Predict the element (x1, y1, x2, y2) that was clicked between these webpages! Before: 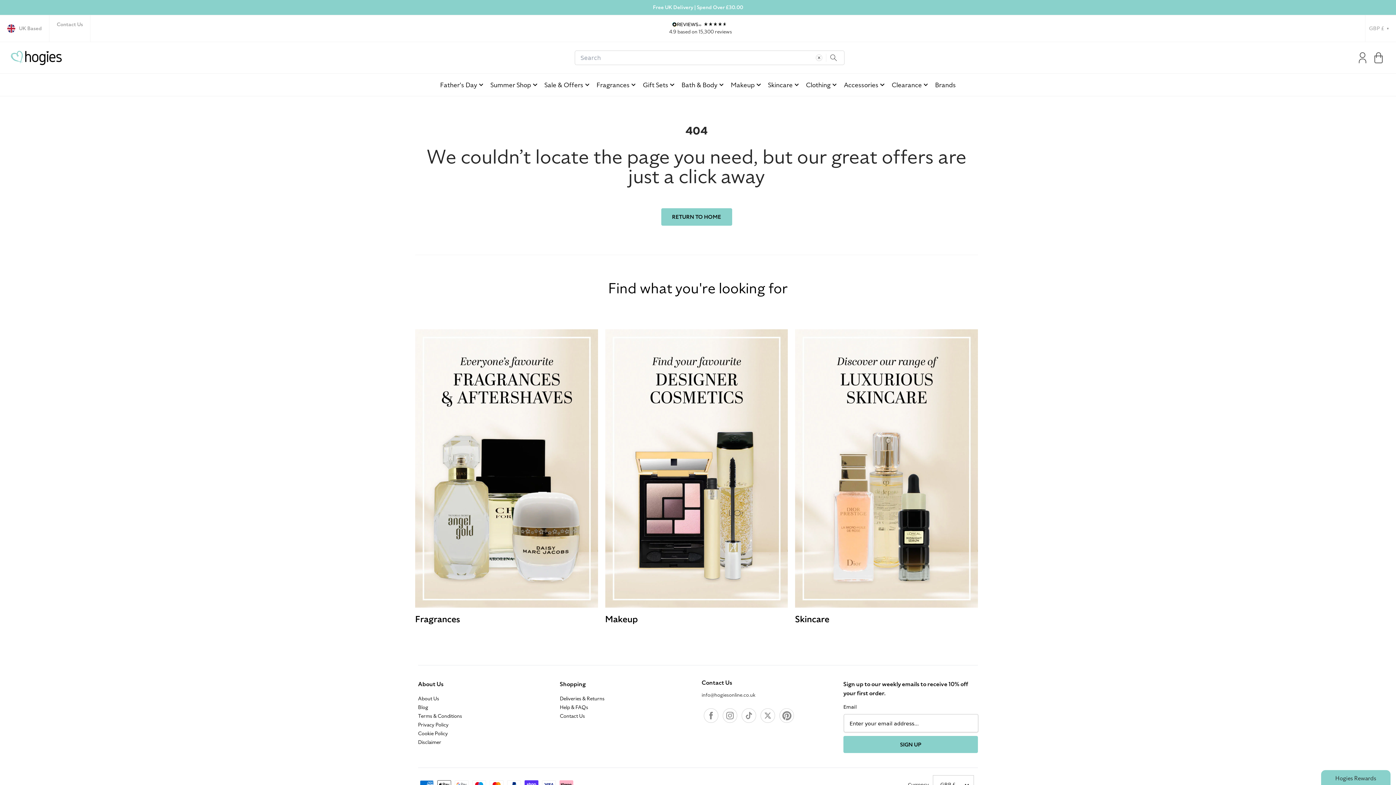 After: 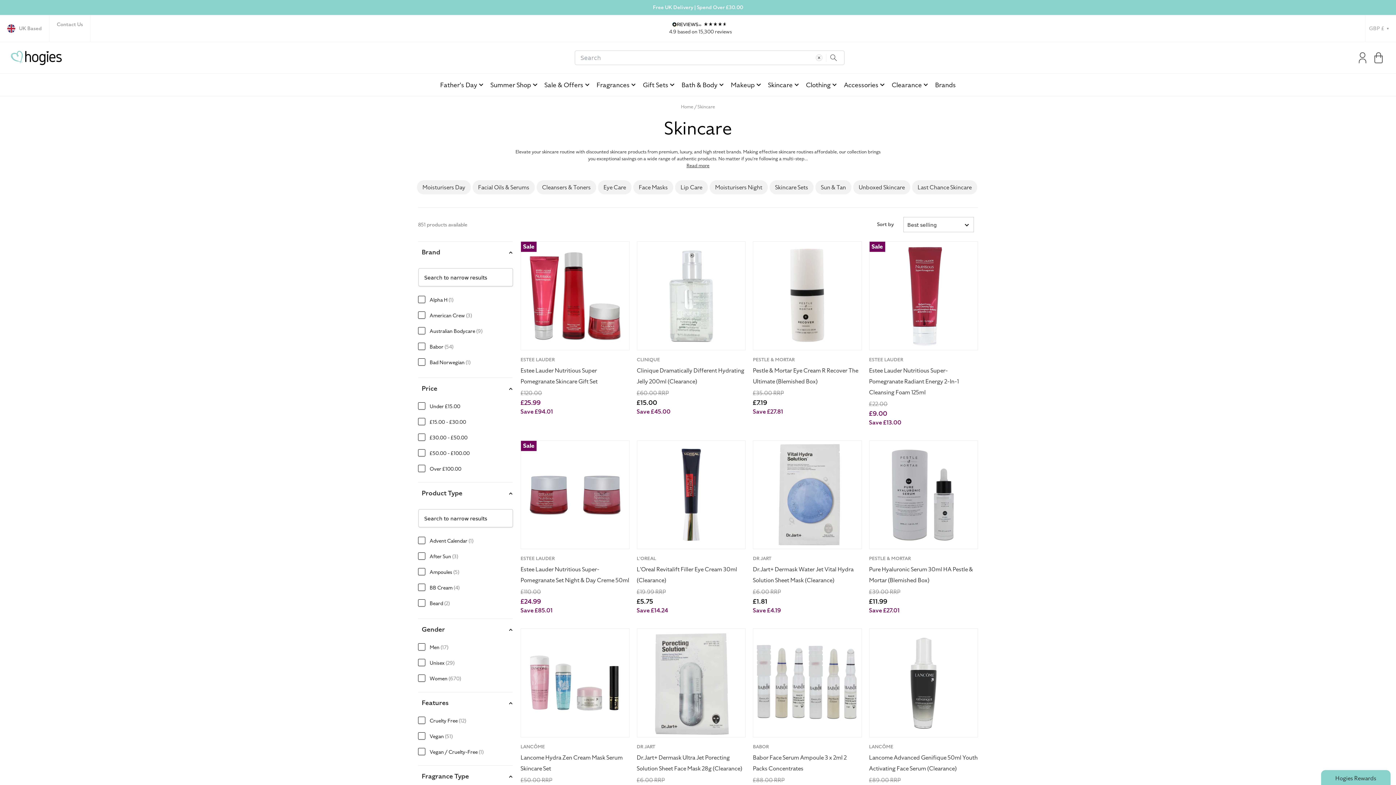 Action: bbox: (764, 77, 802, 96) label: Skincare